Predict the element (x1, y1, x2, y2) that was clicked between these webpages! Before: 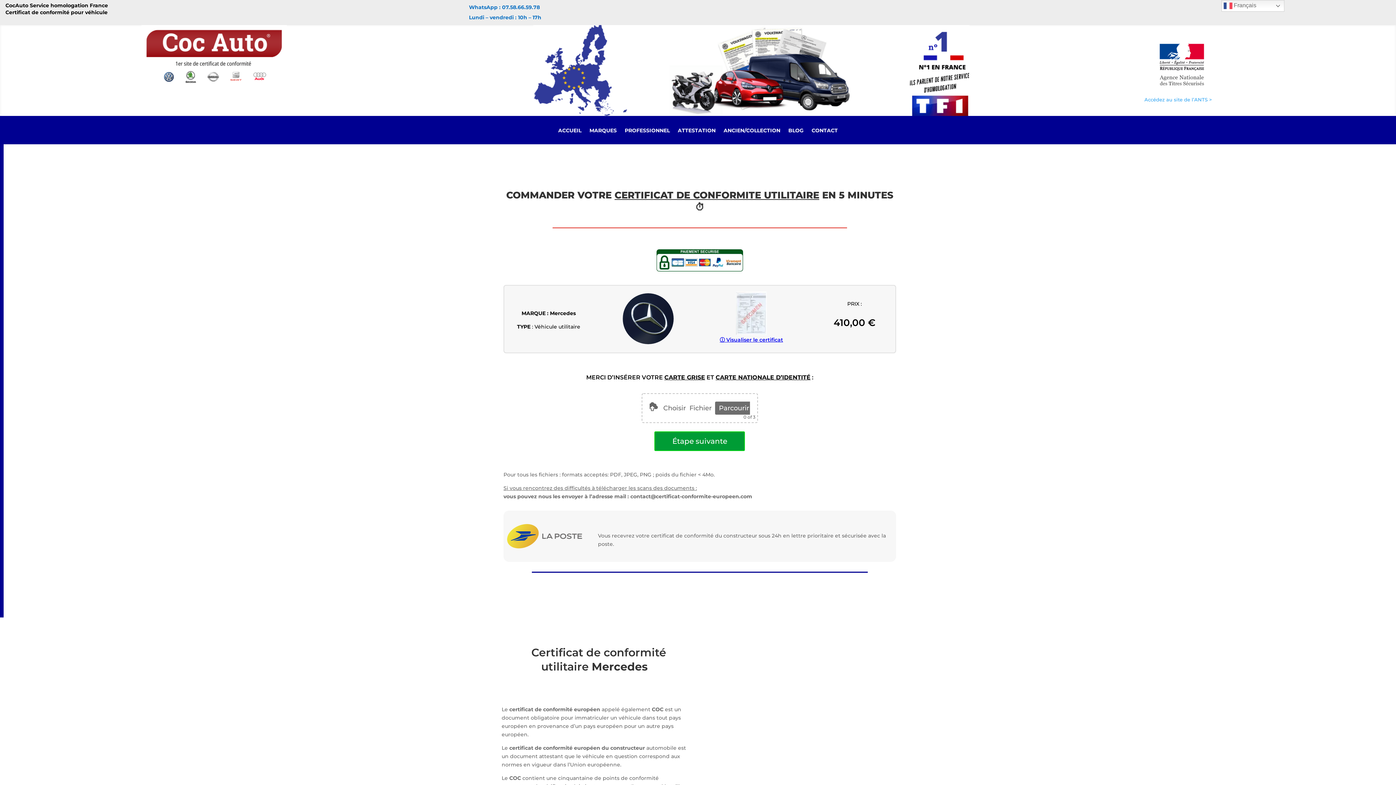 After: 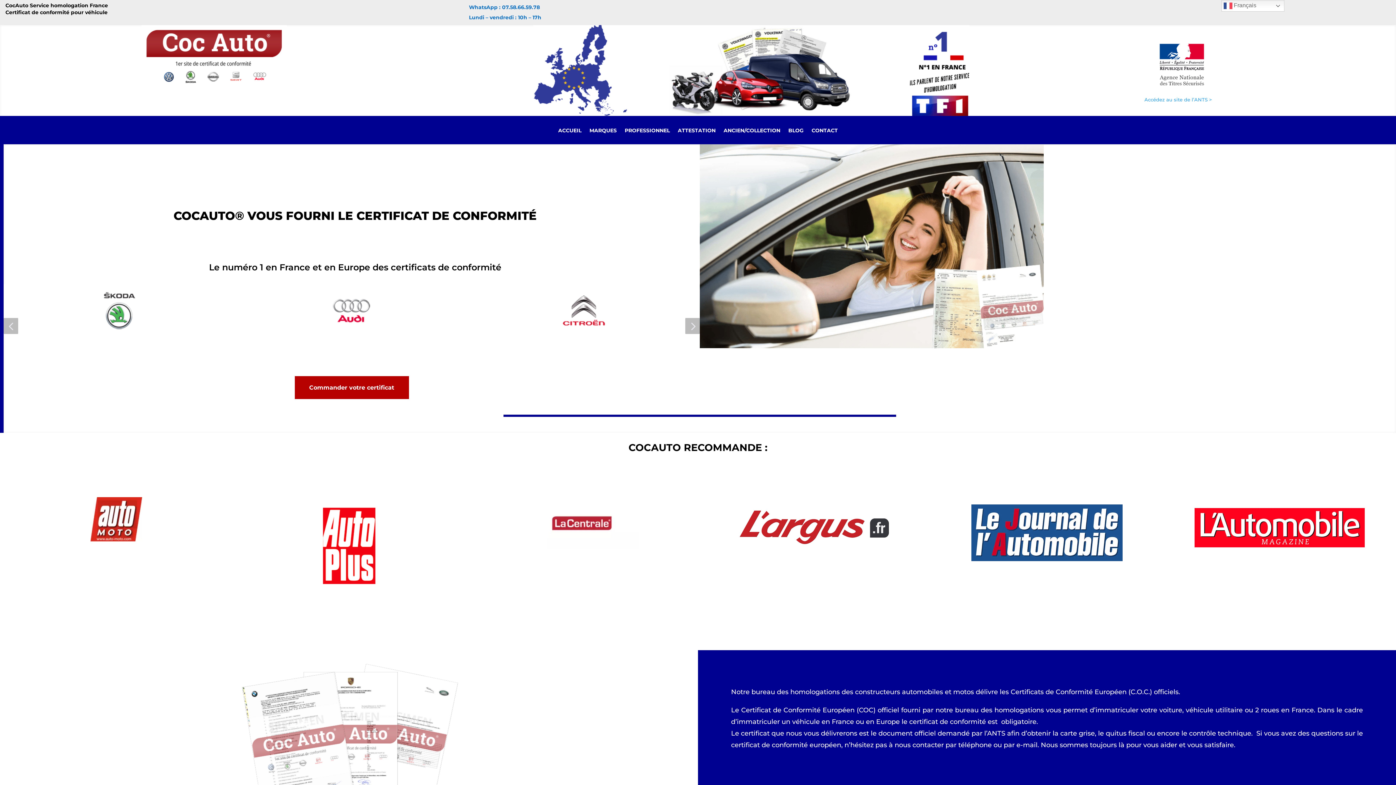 Action: label: ACCUEIL bbox: (558, 127, 581, 135)